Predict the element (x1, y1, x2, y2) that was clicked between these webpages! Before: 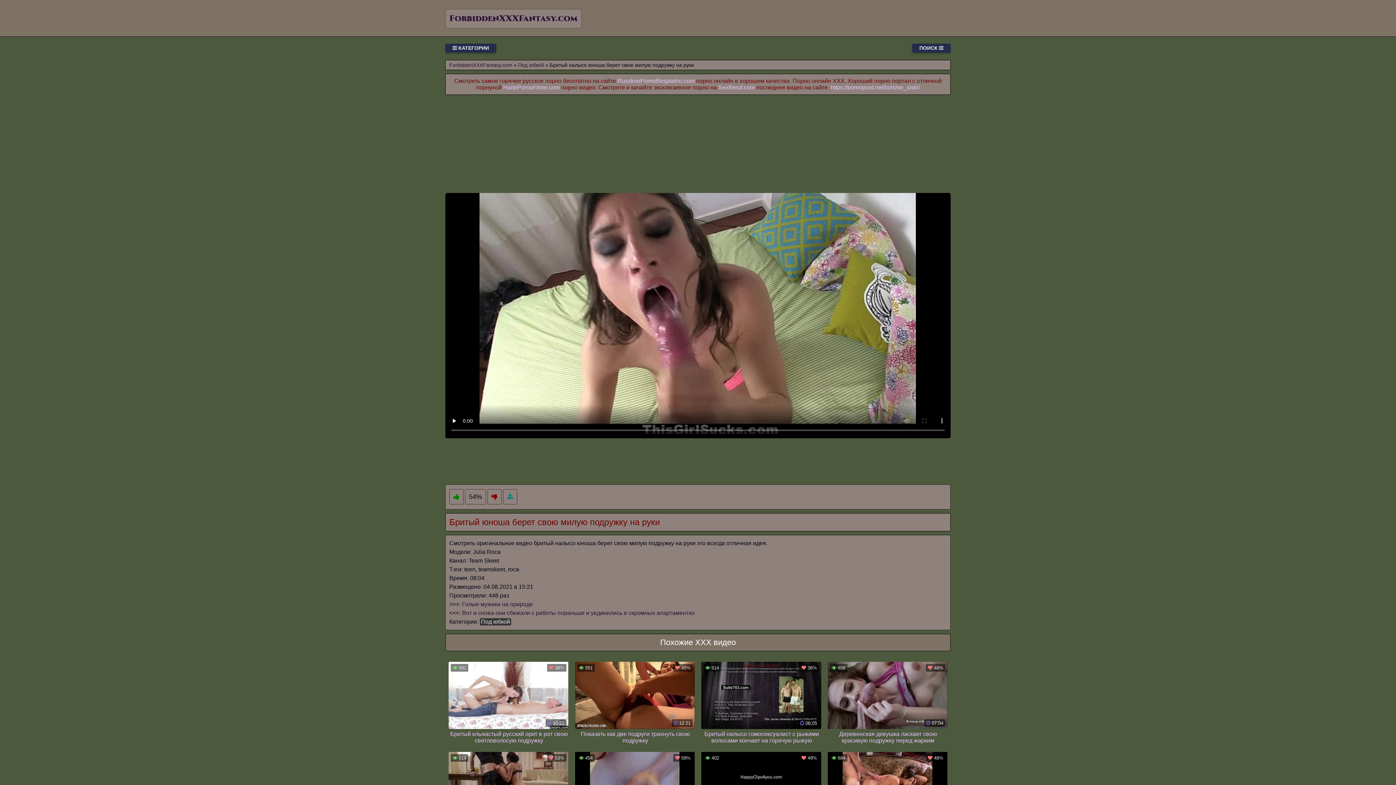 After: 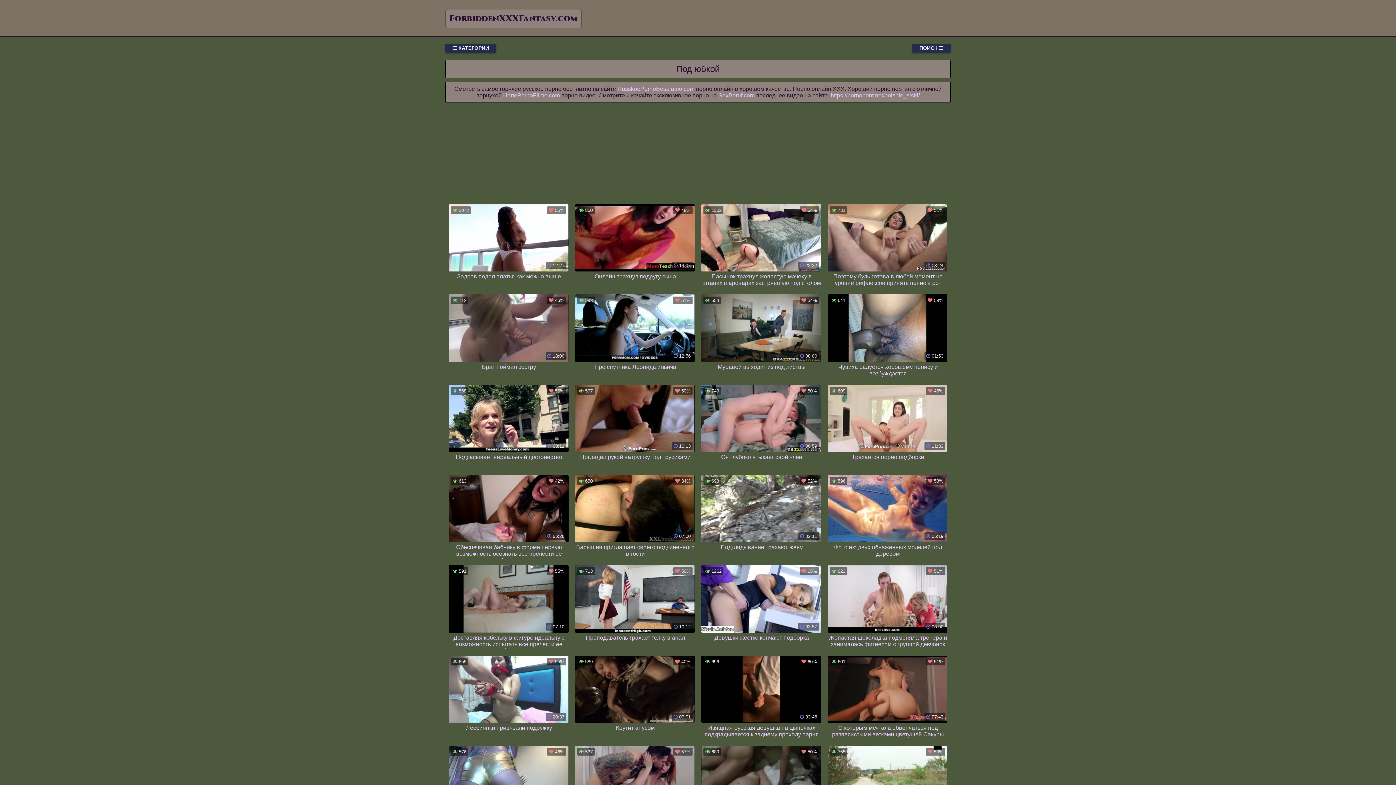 Action: bbox: (480, 618, 511, 625) label: Под юбкой